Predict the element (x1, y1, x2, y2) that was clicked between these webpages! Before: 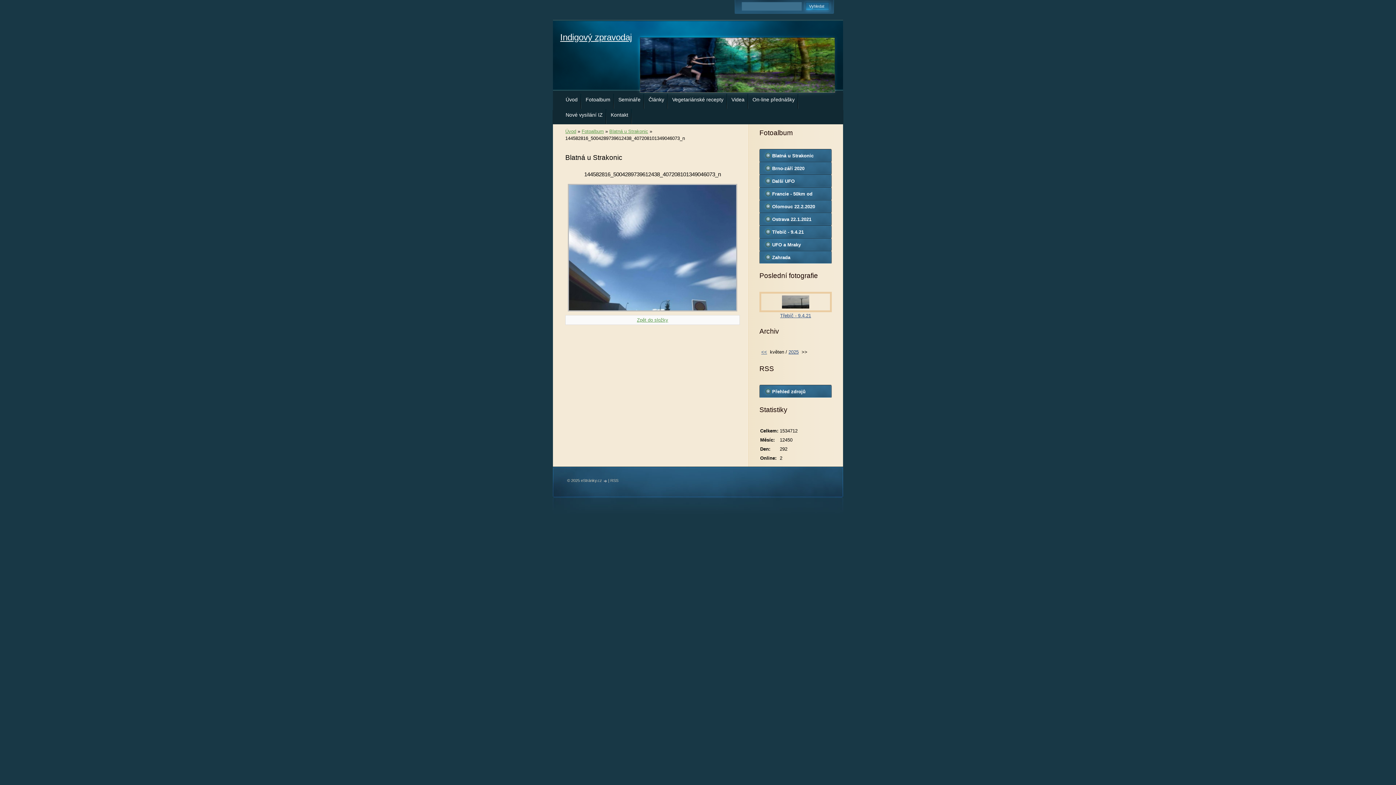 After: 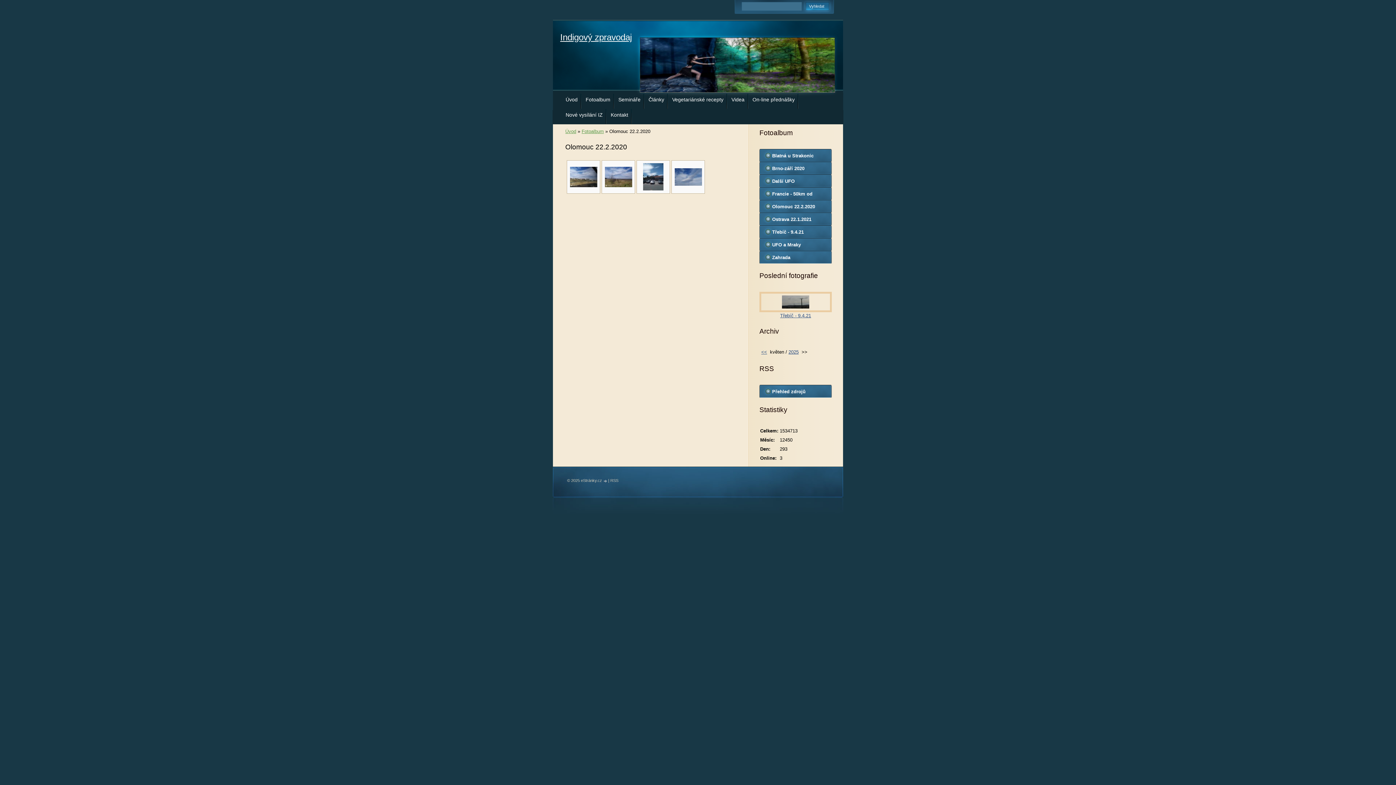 Action: bbox: (759, 200, 832, 212) label: Olomouc 22.2.2020